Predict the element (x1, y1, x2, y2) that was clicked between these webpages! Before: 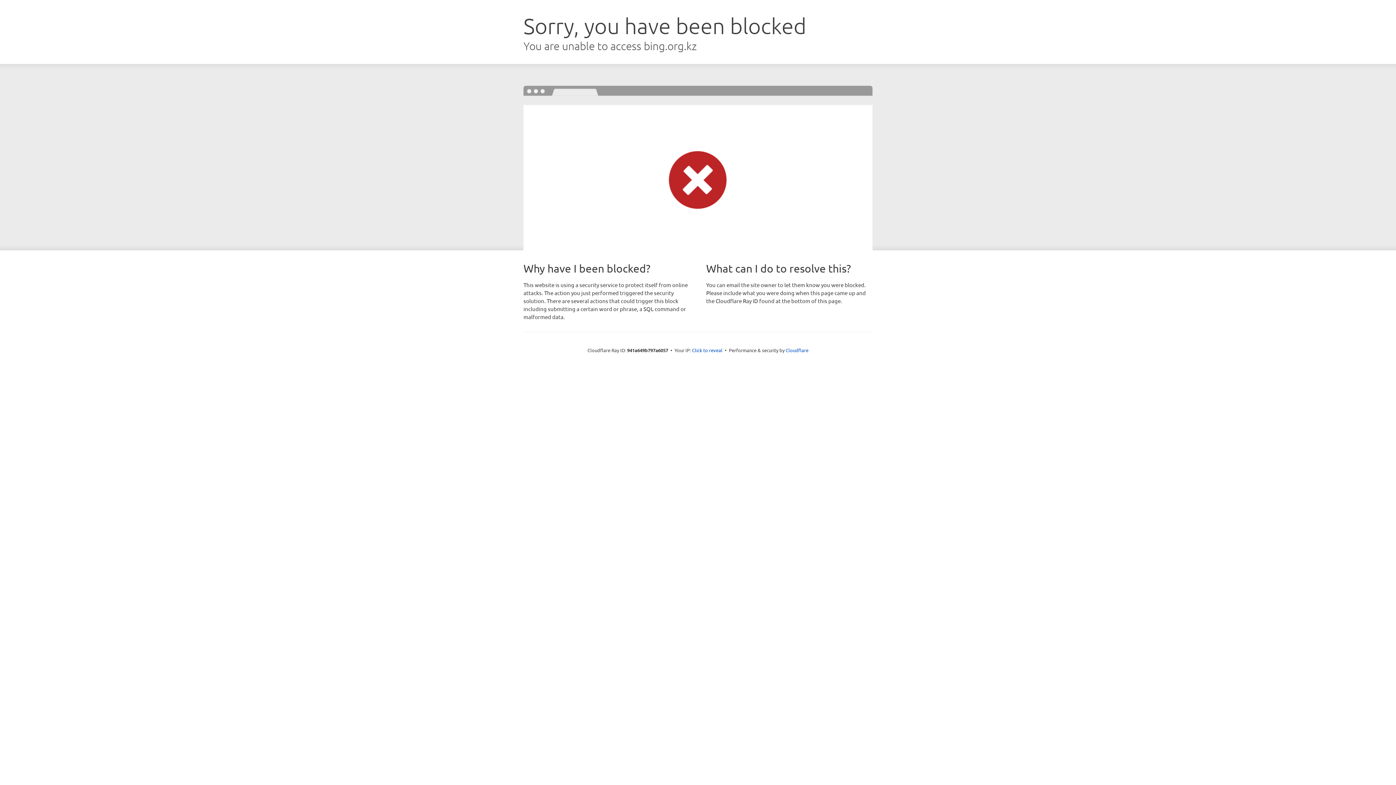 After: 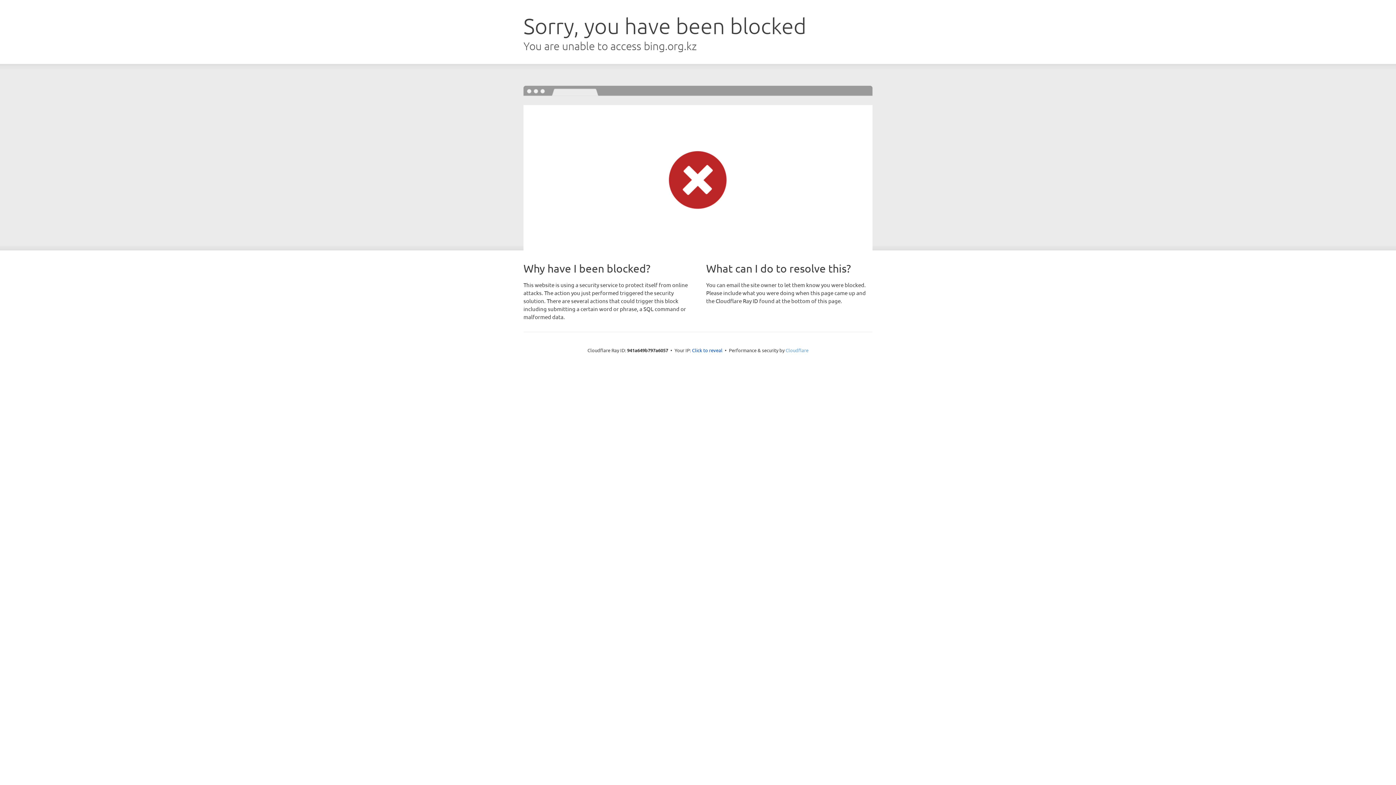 Action: bbox: (785, 347, 808, 353) label: Cloudflare